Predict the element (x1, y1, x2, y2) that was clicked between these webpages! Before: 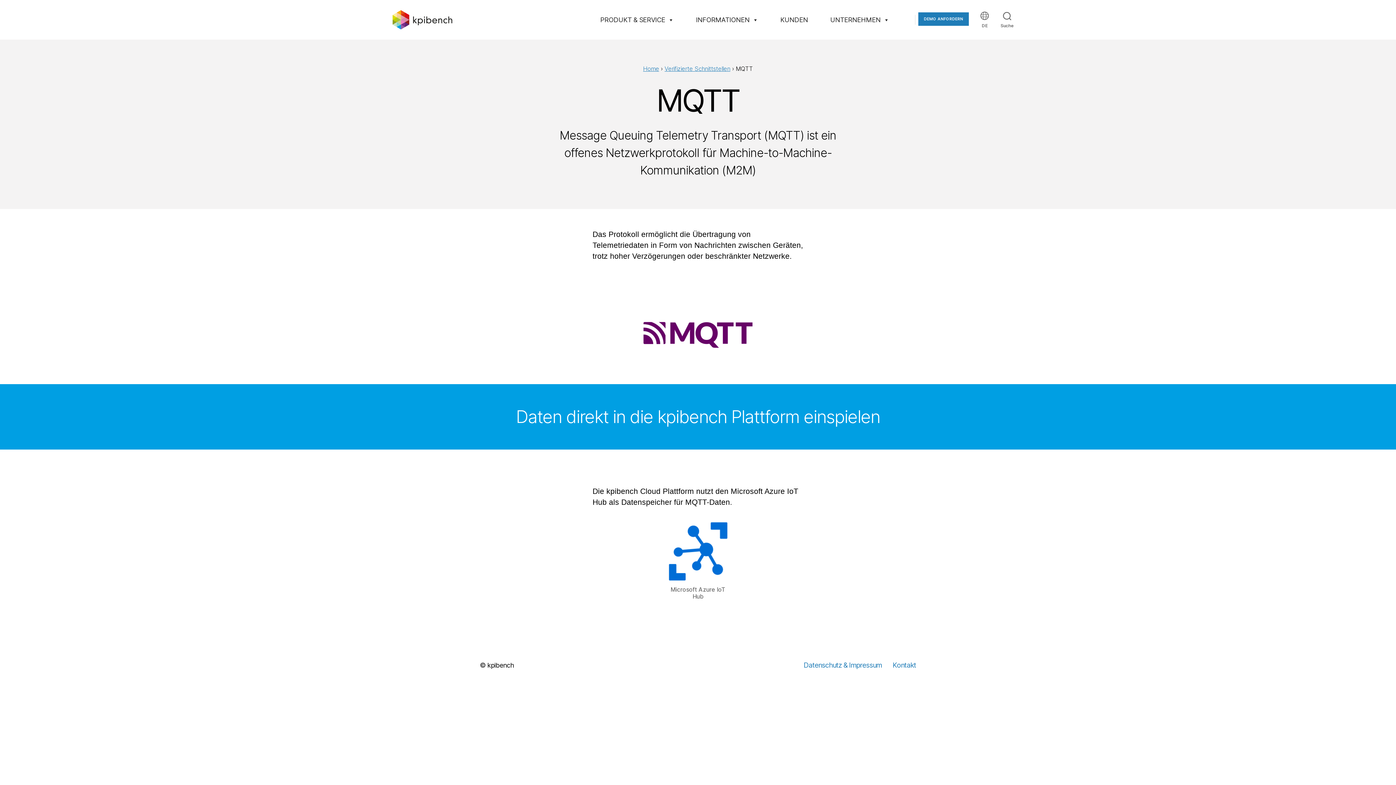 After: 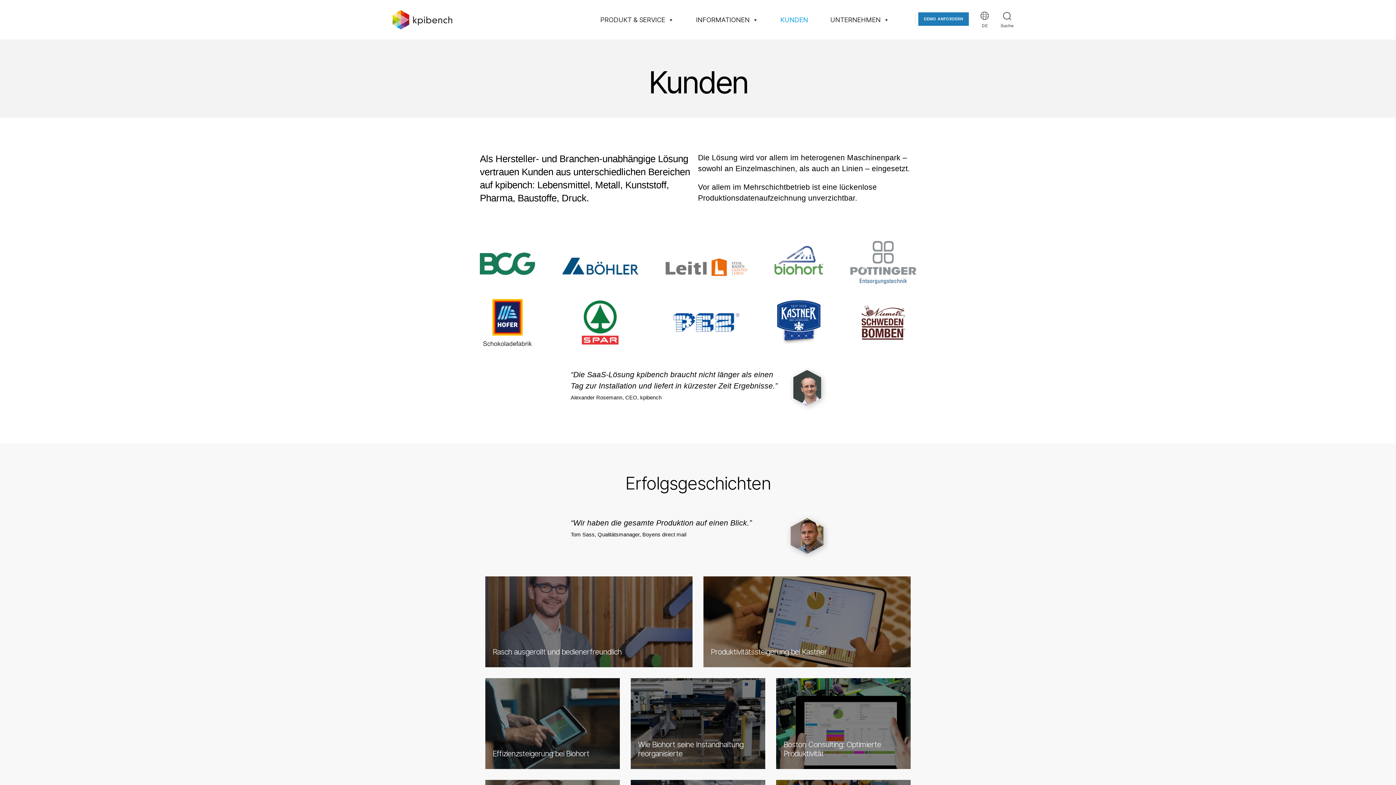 Action: bbox: (769, 13, 819, 26) label: KUNDEN